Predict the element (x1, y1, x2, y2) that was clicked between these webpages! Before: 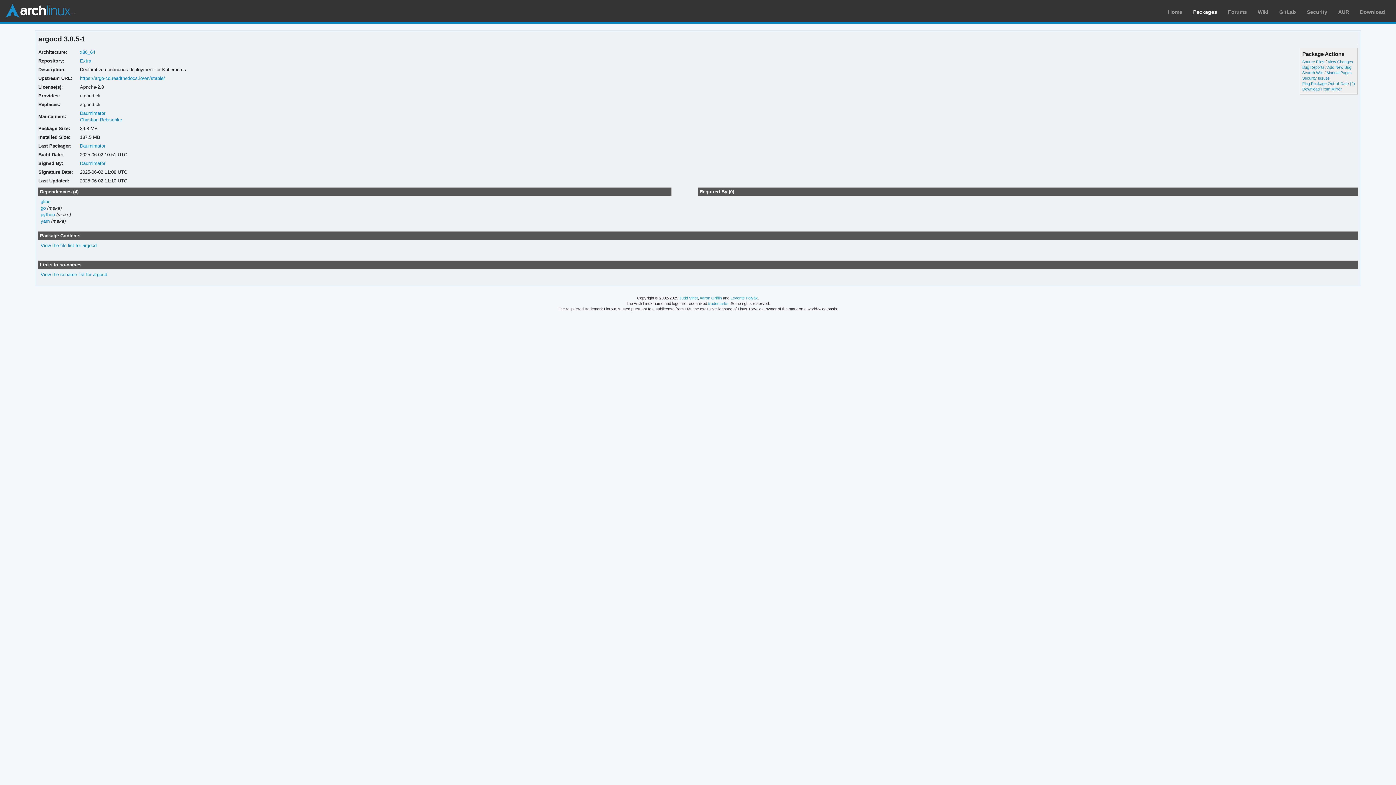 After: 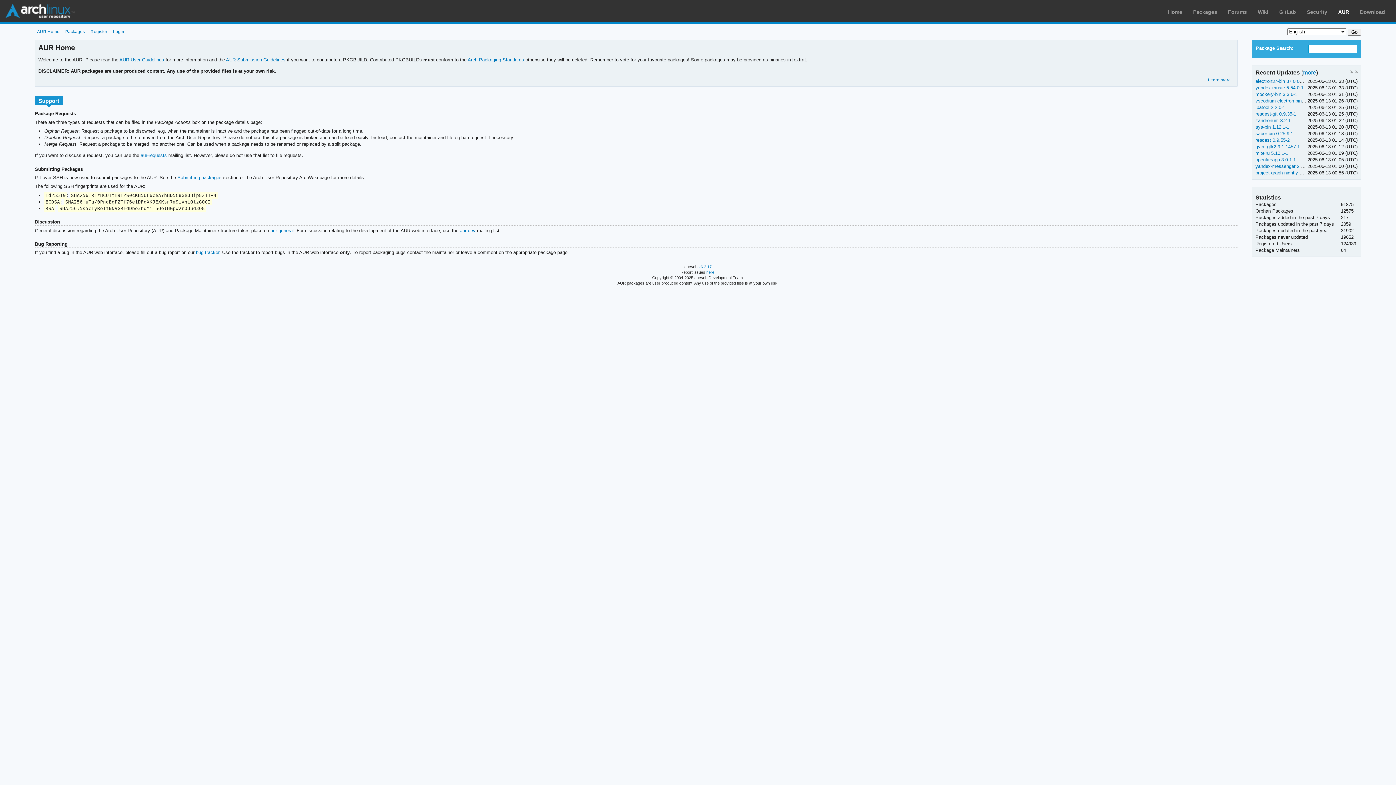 Action: bbox: (1338, 9, 1349, 14) label: AUR